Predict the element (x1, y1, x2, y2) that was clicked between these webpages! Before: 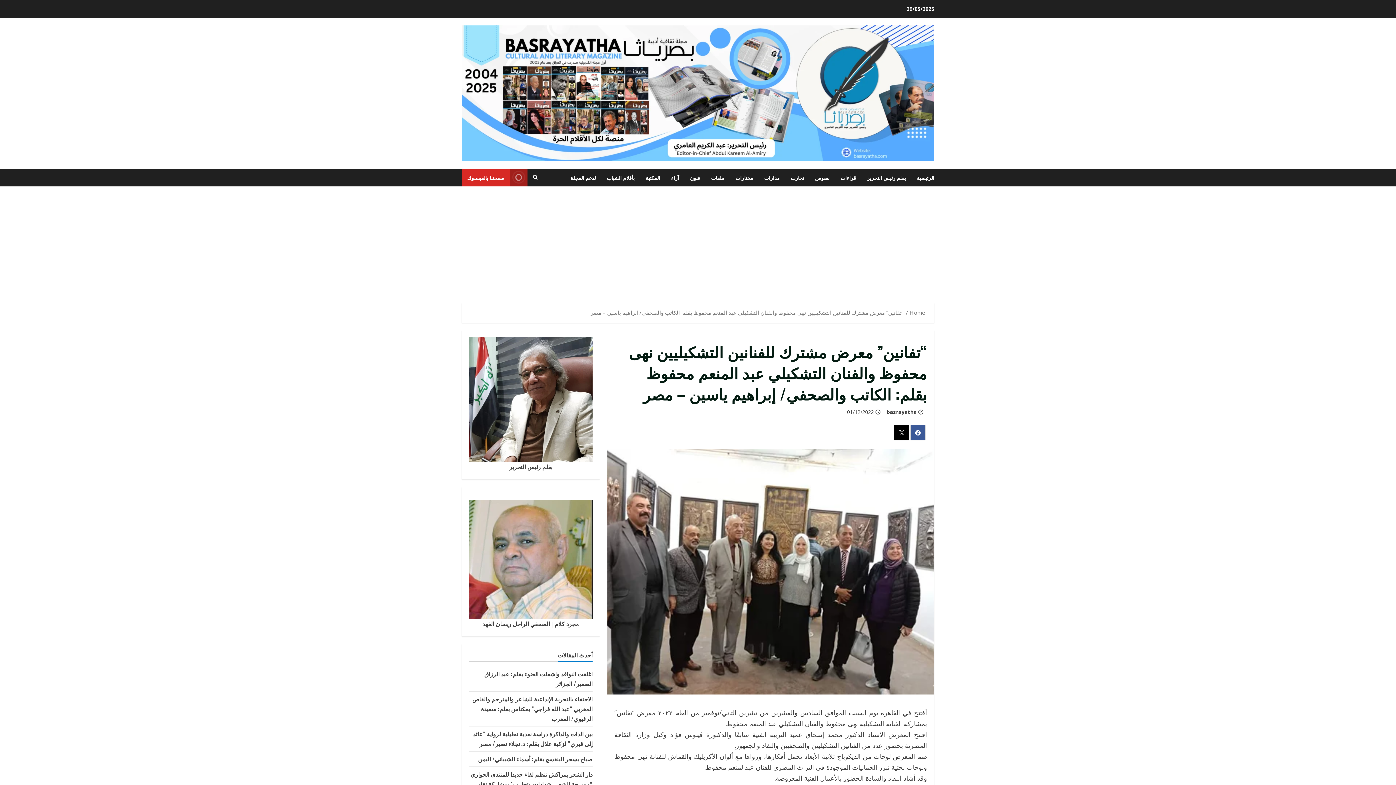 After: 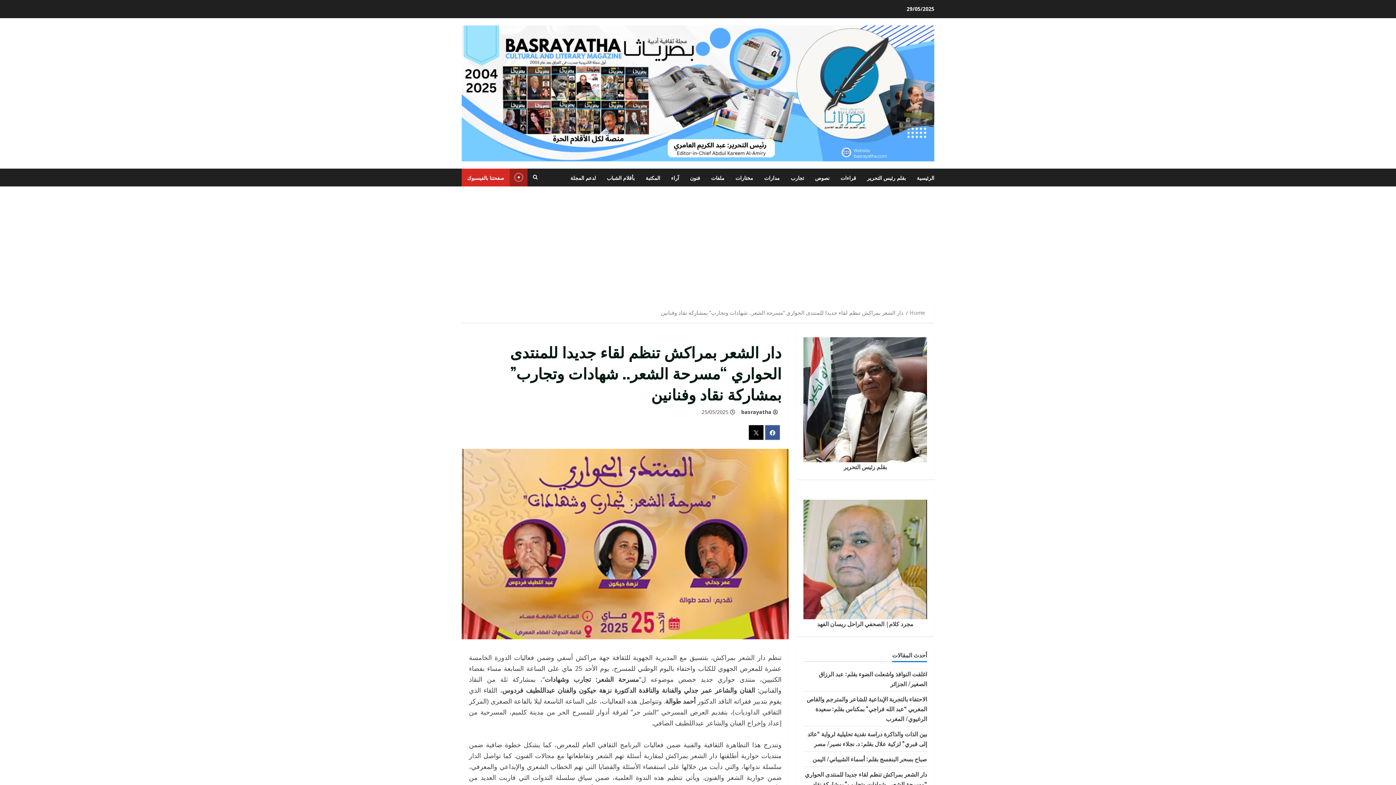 Action: label: دار الشعر بمراكش تنظم لقاء جديدا للمنتدى الحواري “مسرحة الشعر.. شهادات وتجارب” بمشاركة نقاد وفنانين bbox: (470, 770, 592, 798)